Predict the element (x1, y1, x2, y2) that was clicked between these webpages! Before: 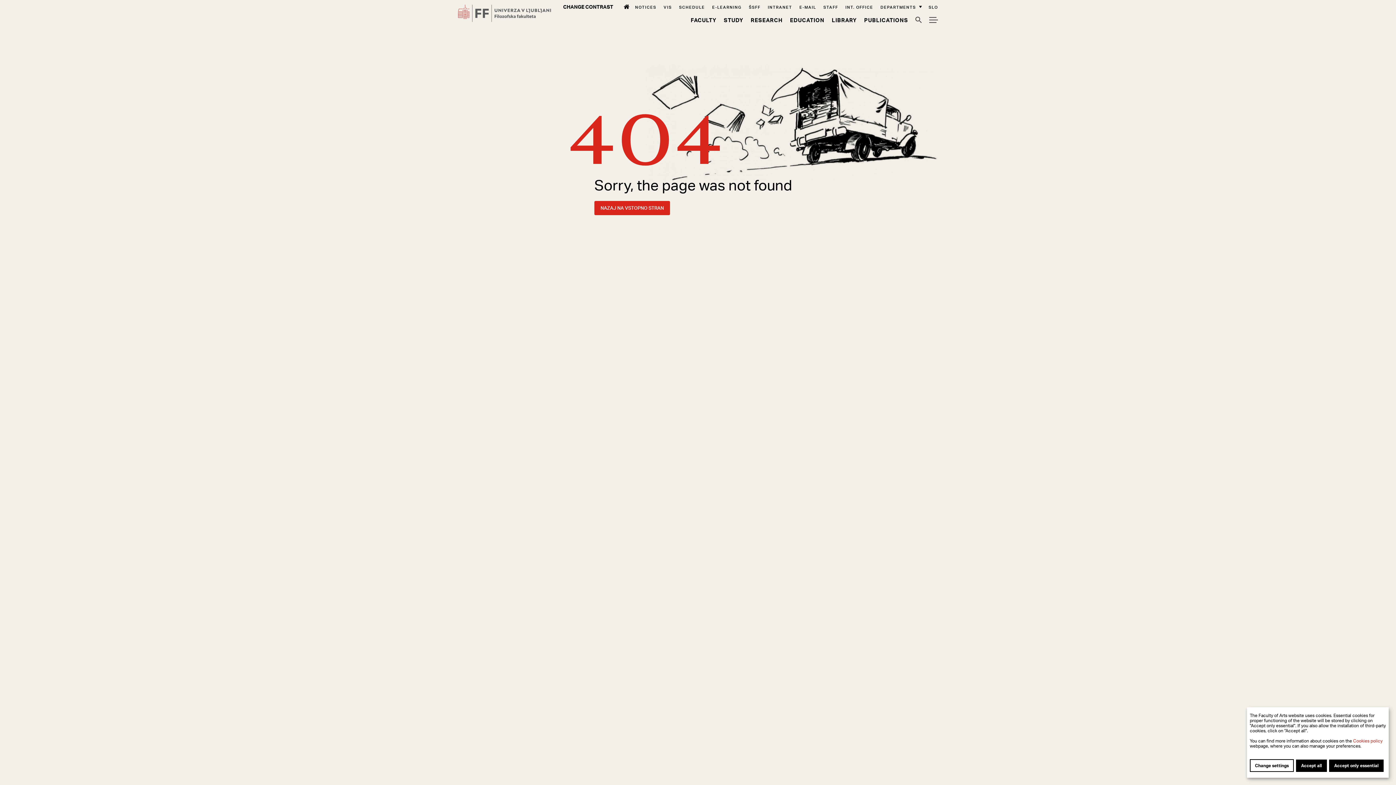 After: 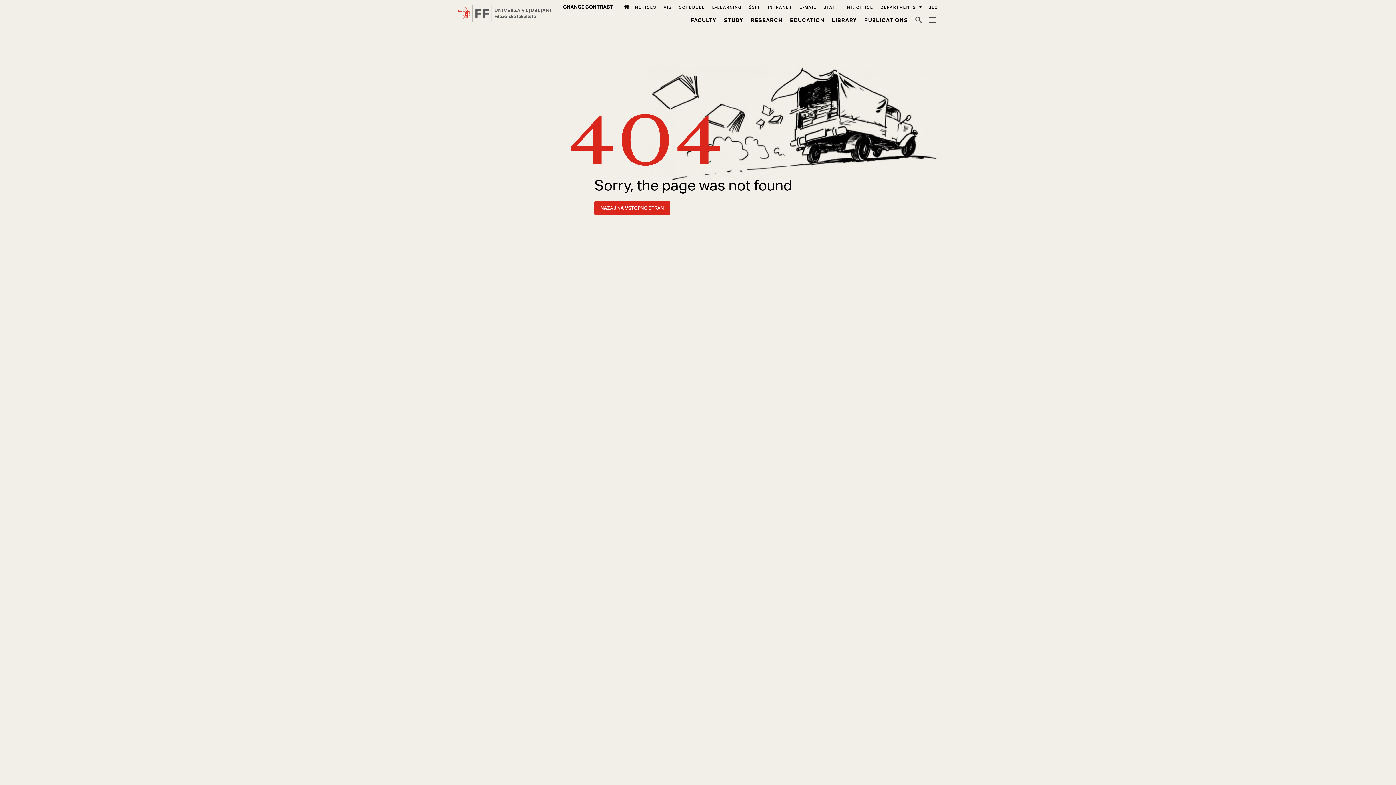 Action: label: Accept only essential bbox: (1329, 760, 1384, 772)